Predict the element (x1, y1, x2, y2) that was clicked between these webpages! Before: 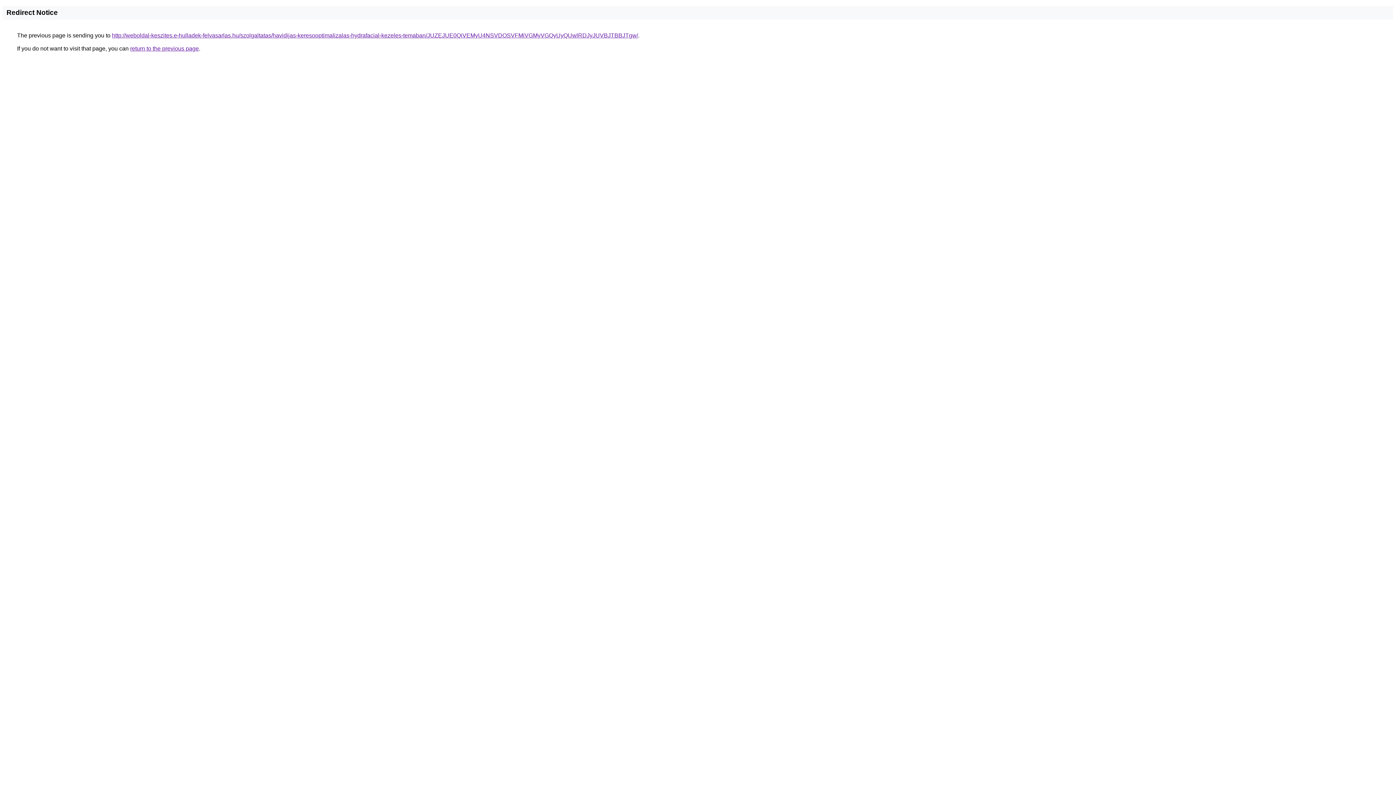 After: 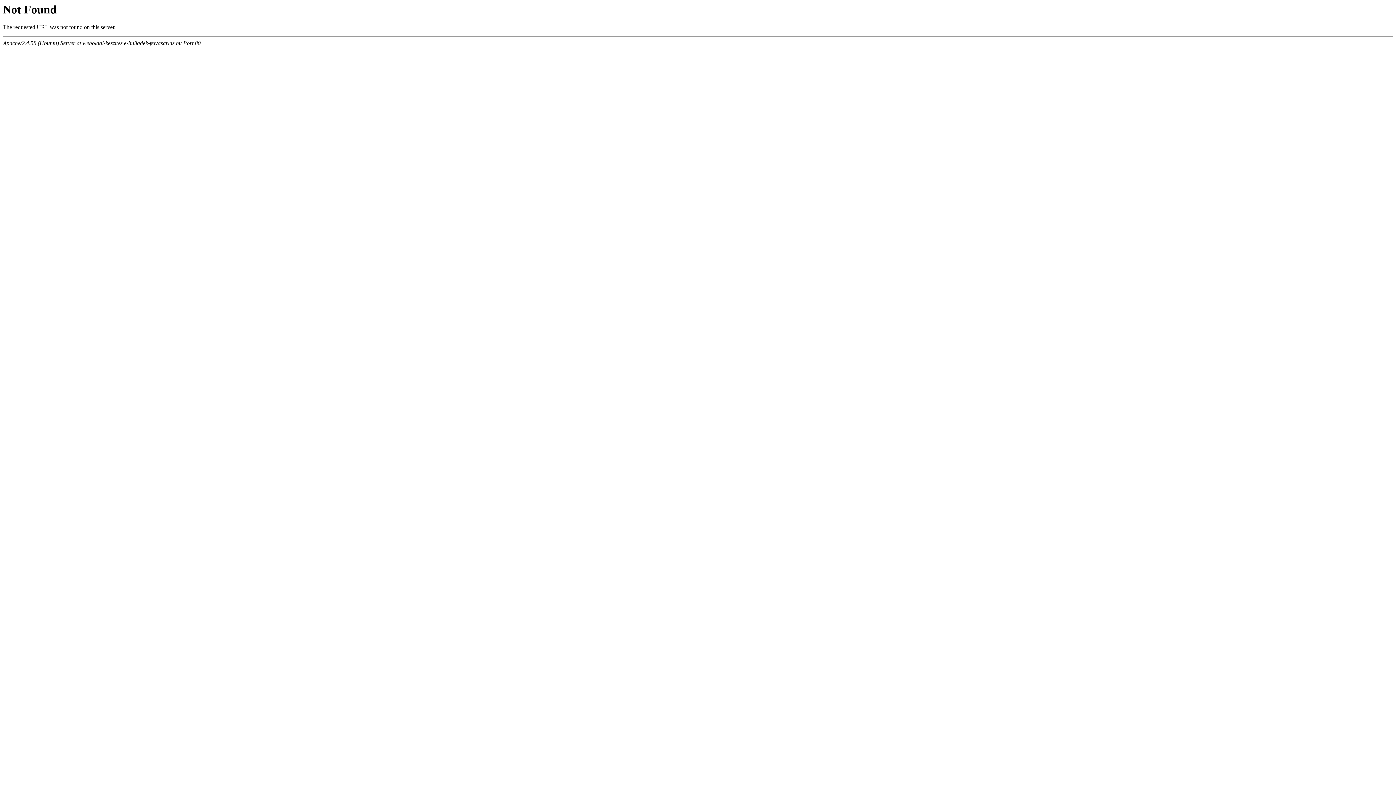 Action: bbox: (112, 32, 638, 38) label: http://weboldal-keszites.e-hulladek-felvasarlas.hu/szolgaltatas/havidijas-keresooptimalizalas-hydrafacial-kezeles-temaban/JUZEJUE0QiVEMyU4NSVDOSVFMiVGMyVGQyUyQUwlRDJyJUVBJTBBJTgw/